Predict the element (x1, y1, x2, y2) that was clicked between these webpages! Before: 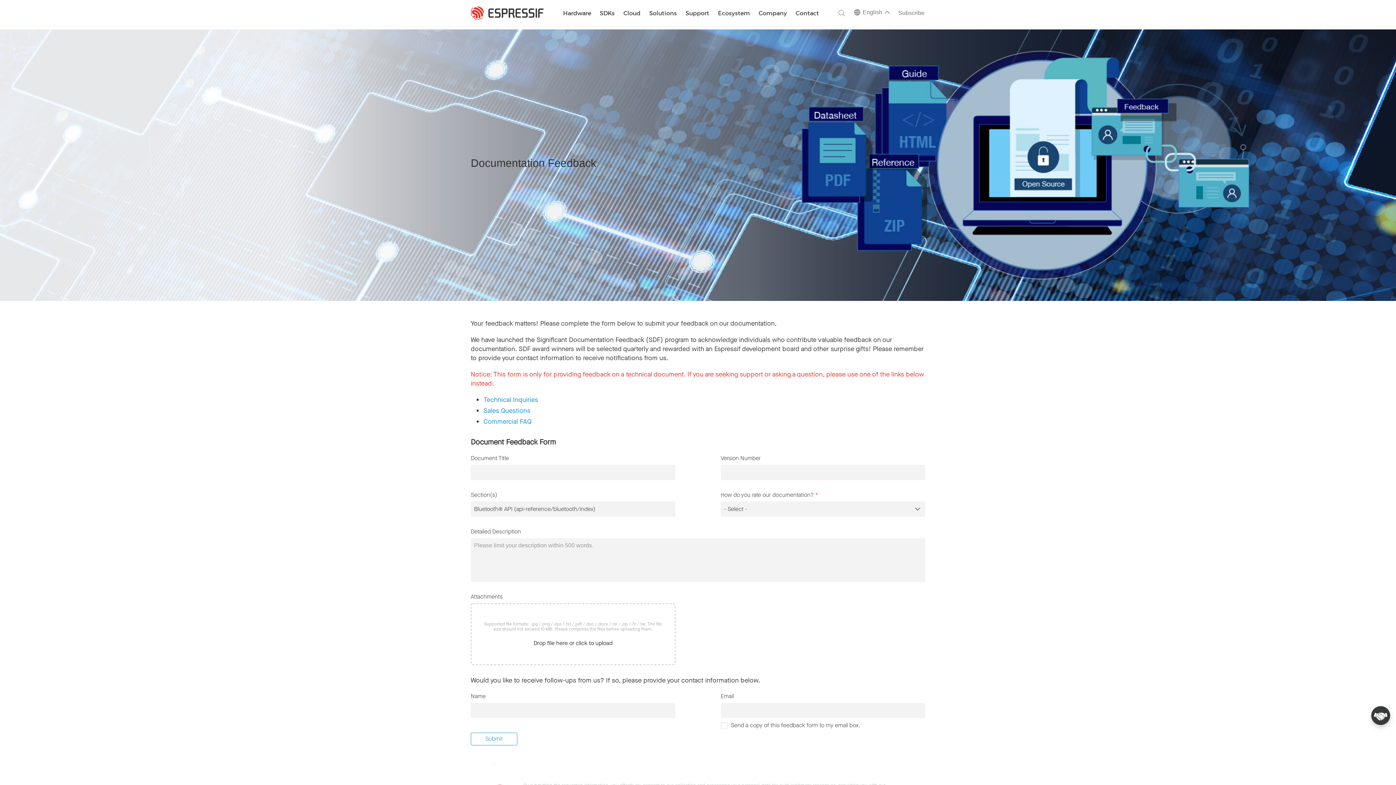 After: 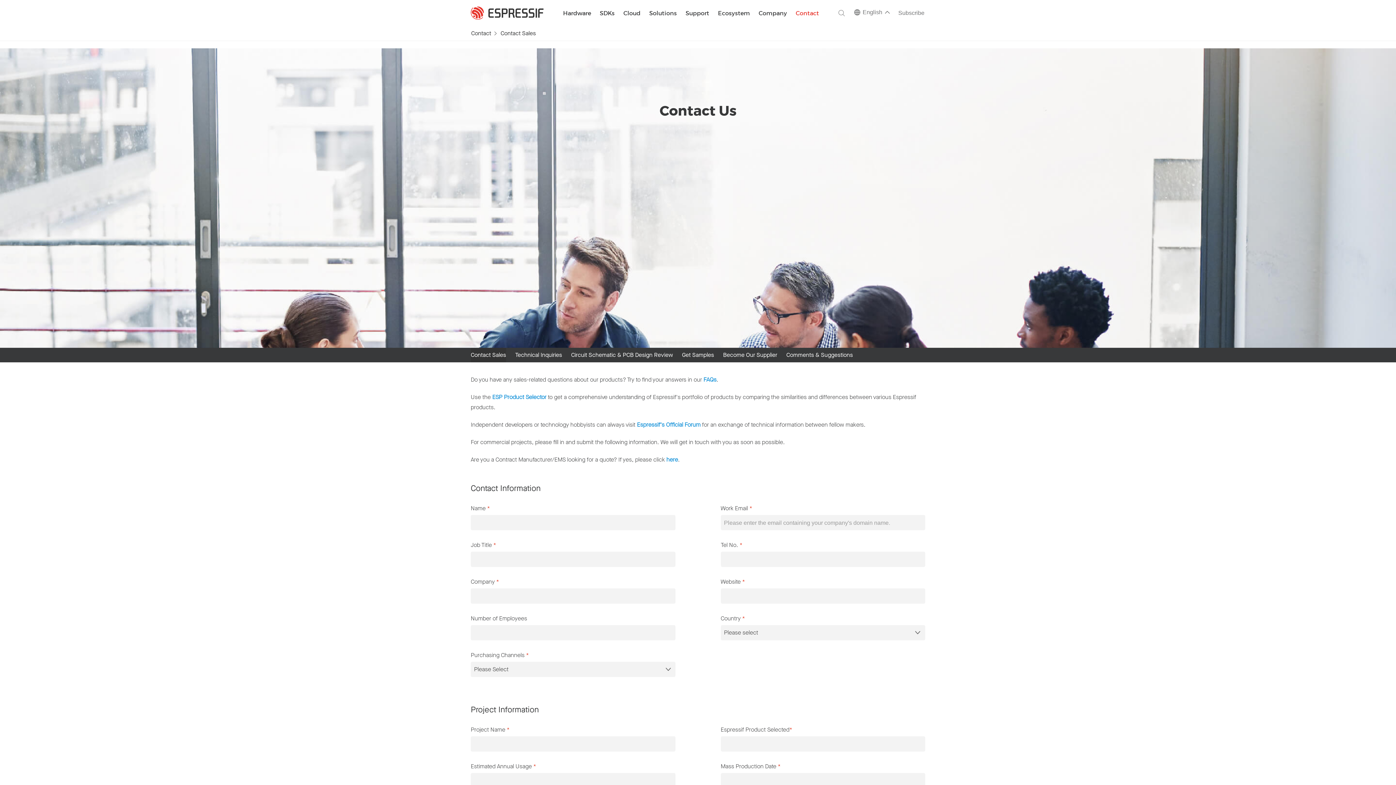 Action: bbox: (483, 406, 530, 415) label: Sales Questions